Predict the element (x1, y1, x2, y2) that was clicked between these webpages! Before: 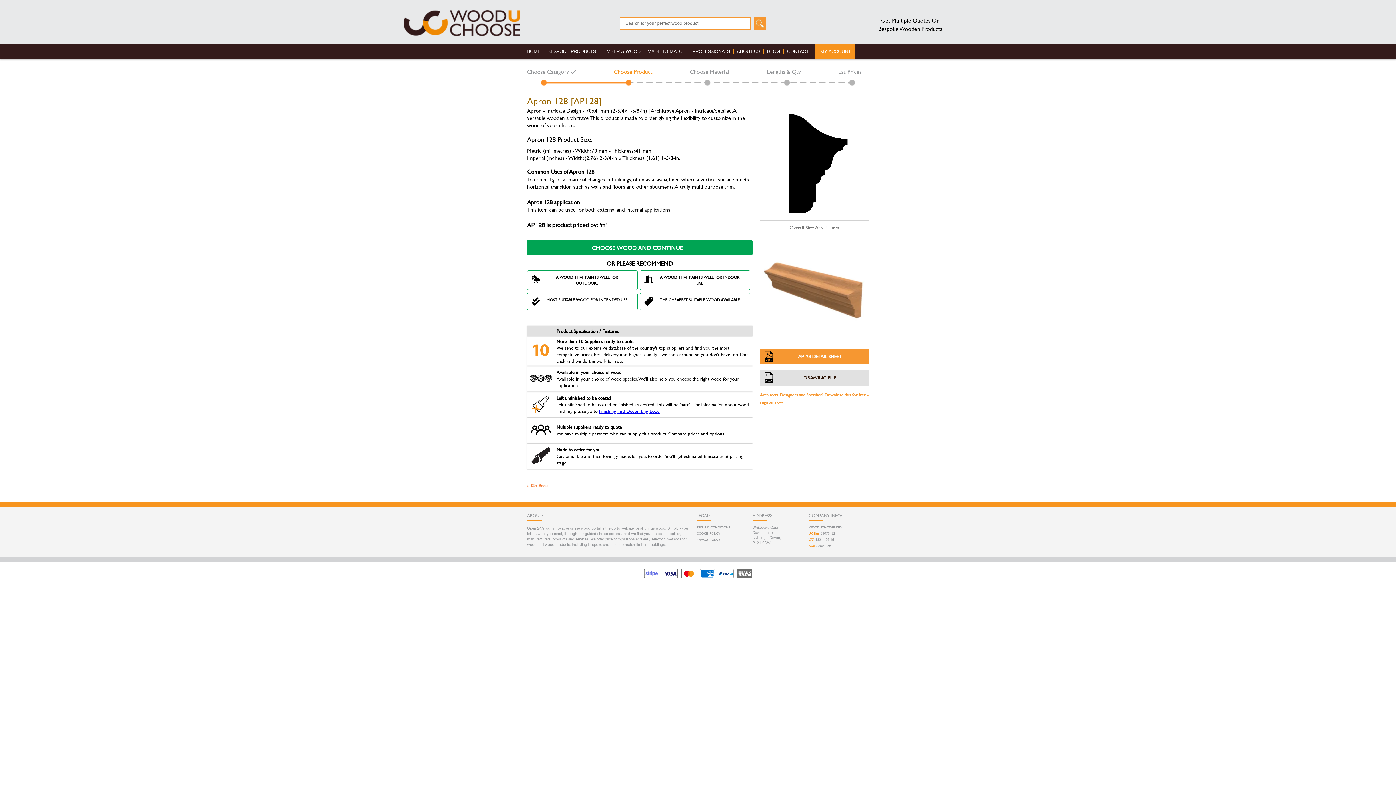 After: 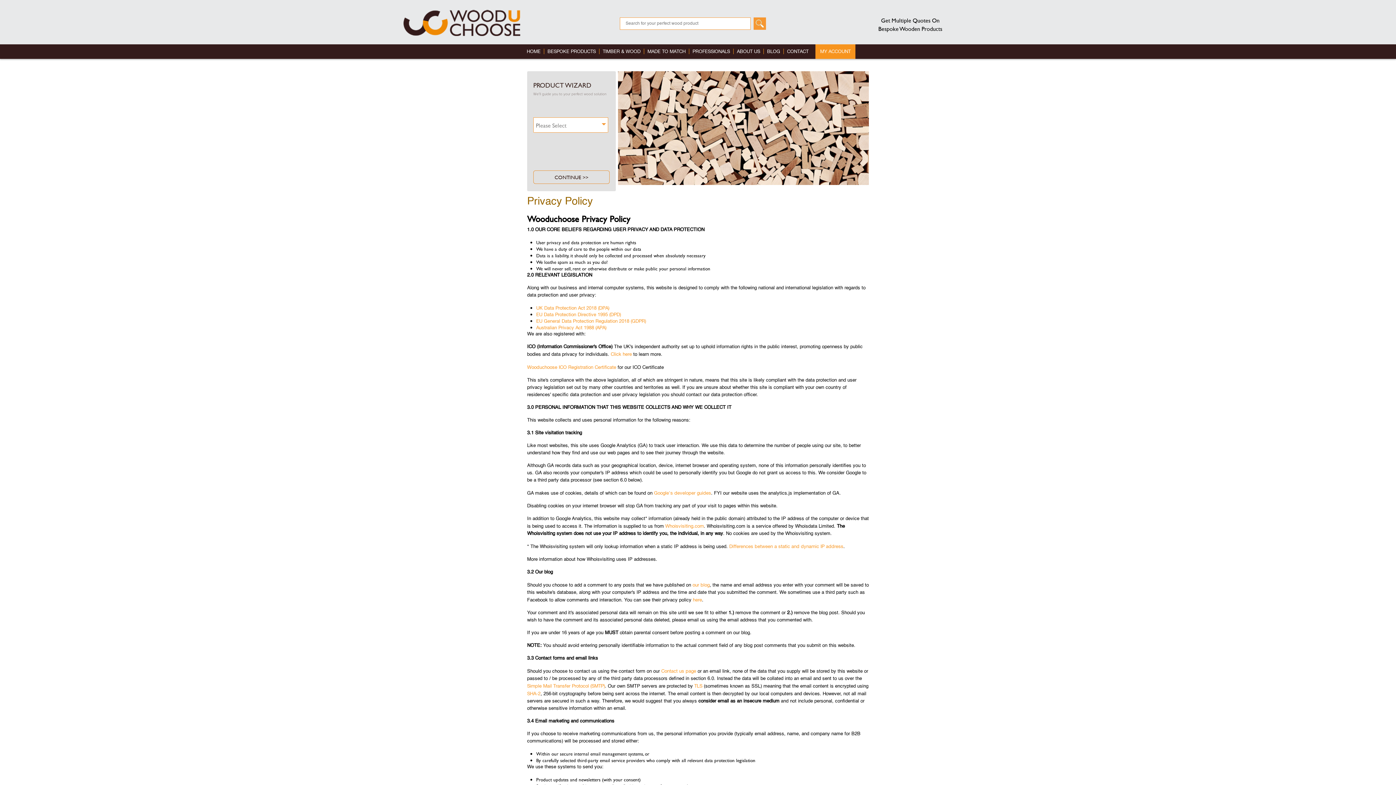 Action: label: PRIVACY POLICY bbox: (696, 537, 720, 542)